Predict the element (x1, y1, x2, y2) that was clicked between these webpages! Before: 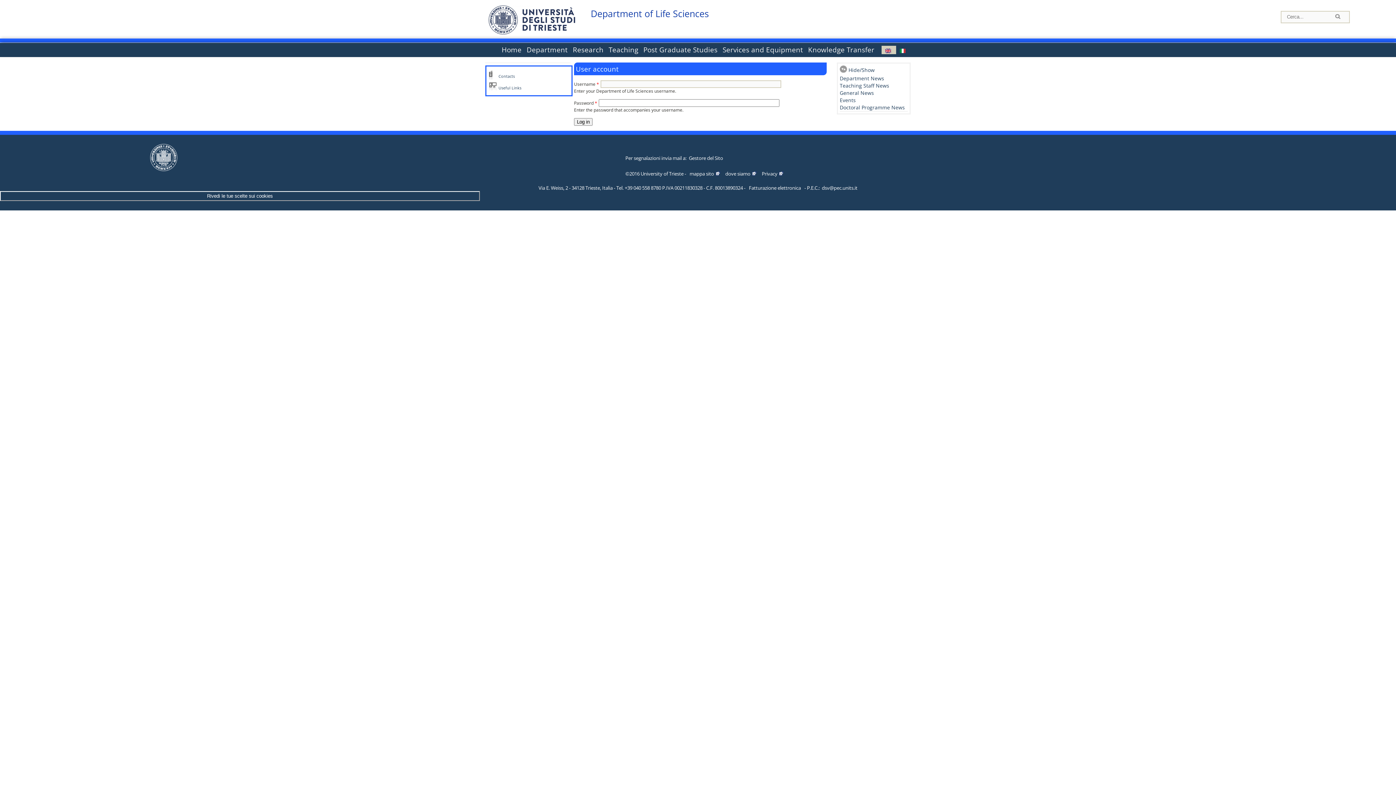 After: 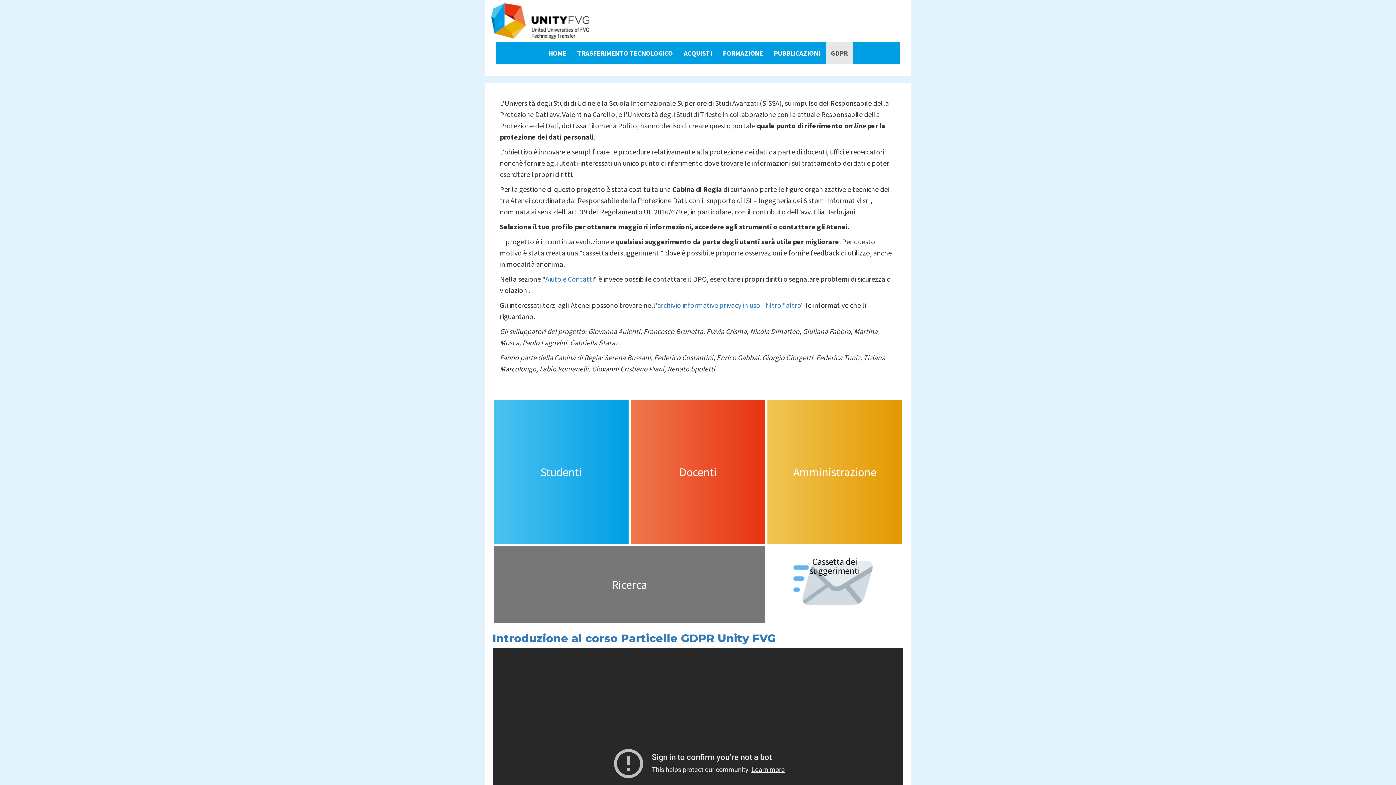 Action: bbox: (761, 170, 784, 176) label: Privacy